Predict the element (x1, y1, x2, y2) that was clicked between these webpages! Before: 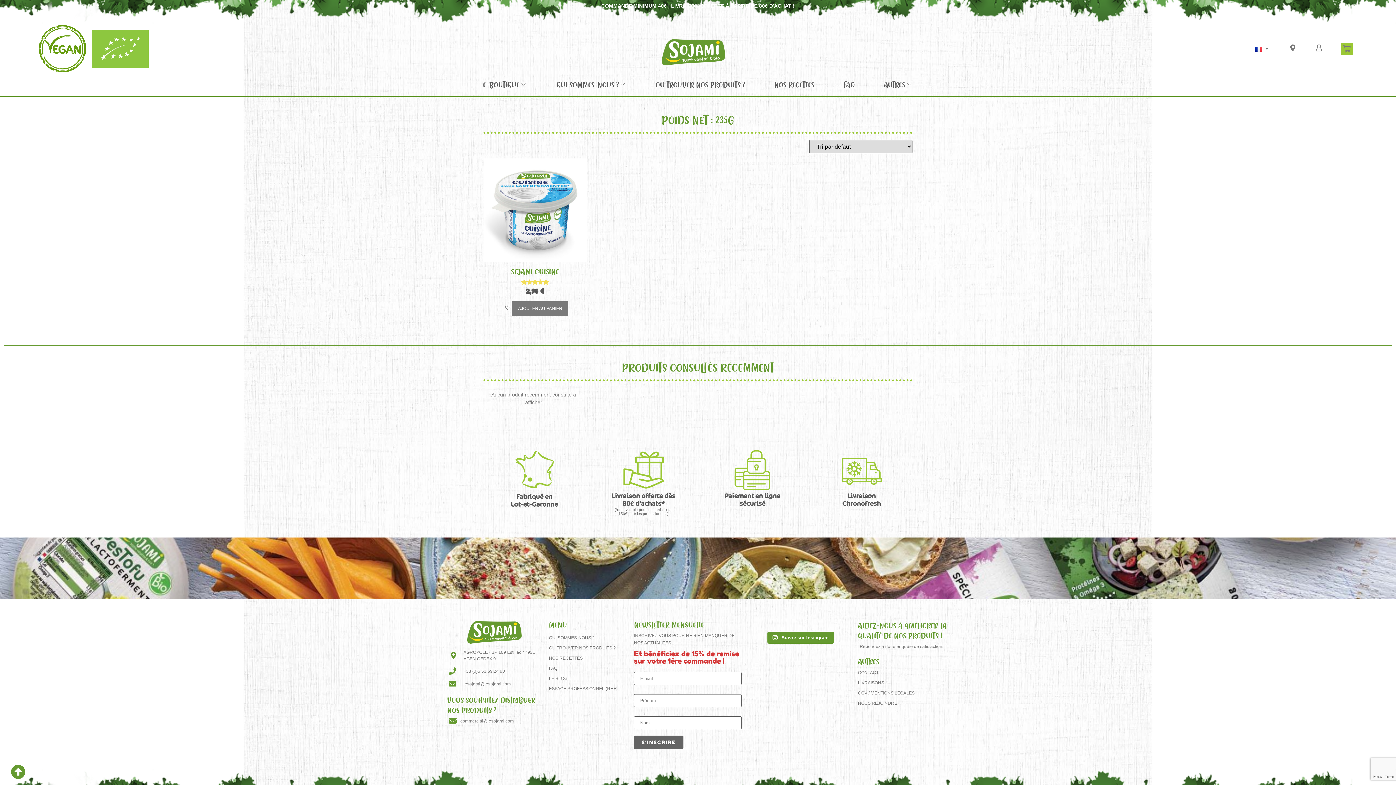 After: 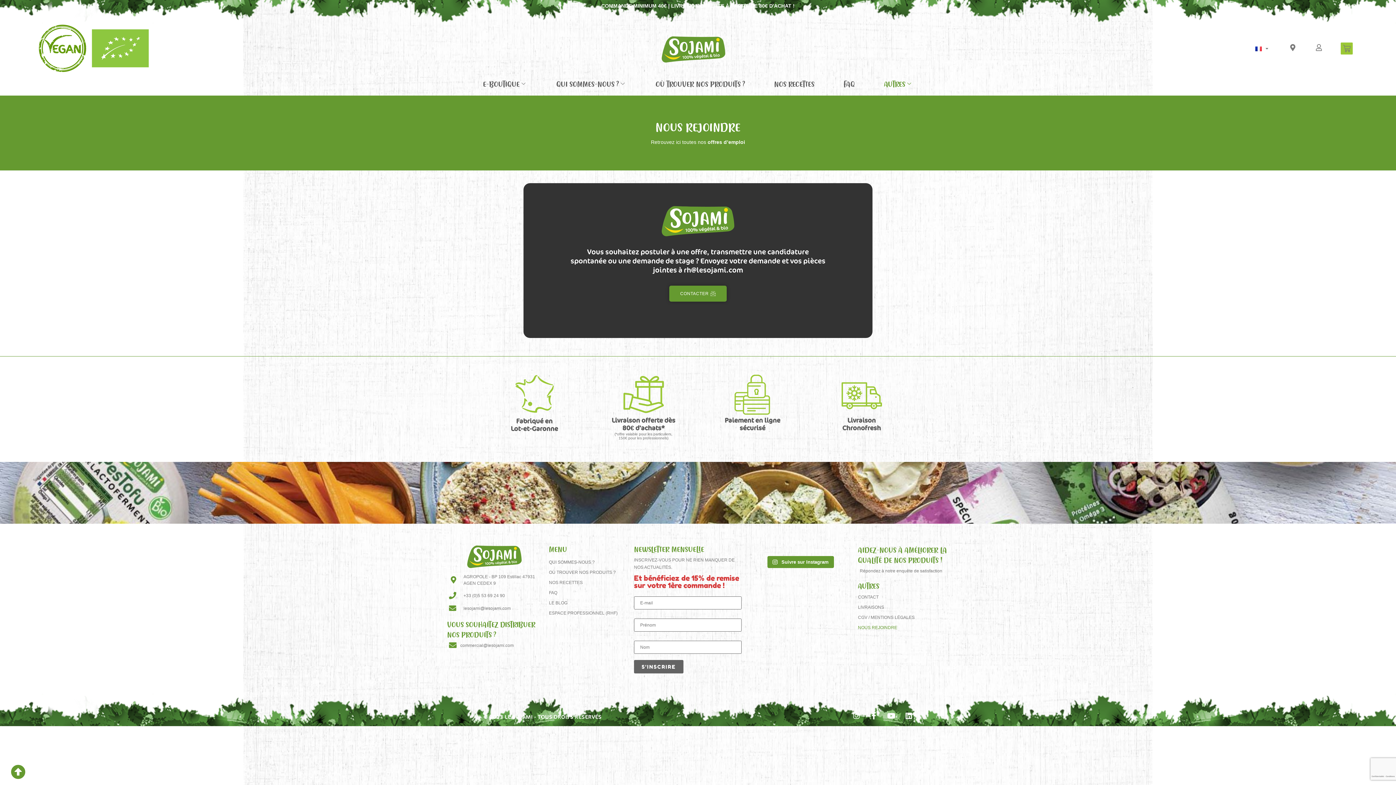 Action: label: NOUS REJOINDRE bbox: (858, 698, 947, 708)